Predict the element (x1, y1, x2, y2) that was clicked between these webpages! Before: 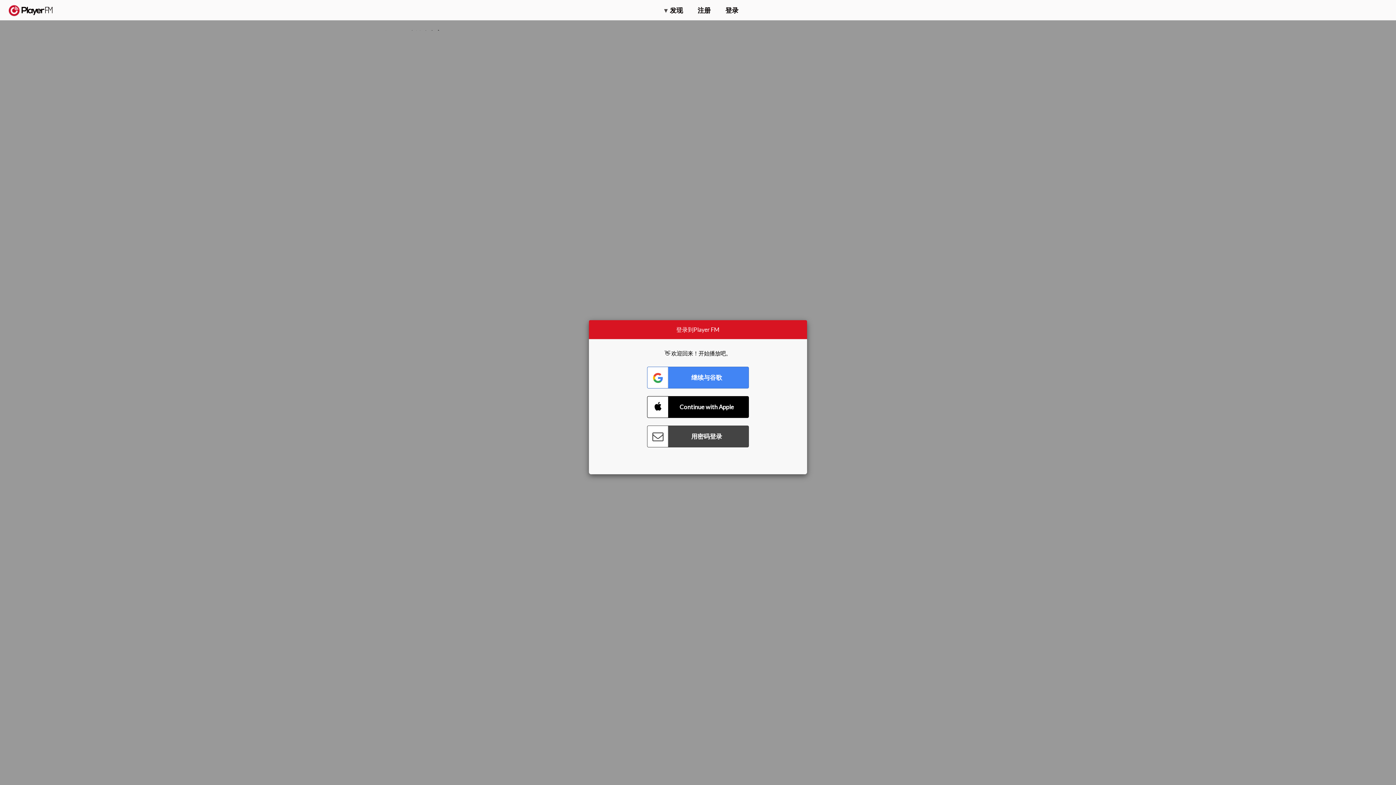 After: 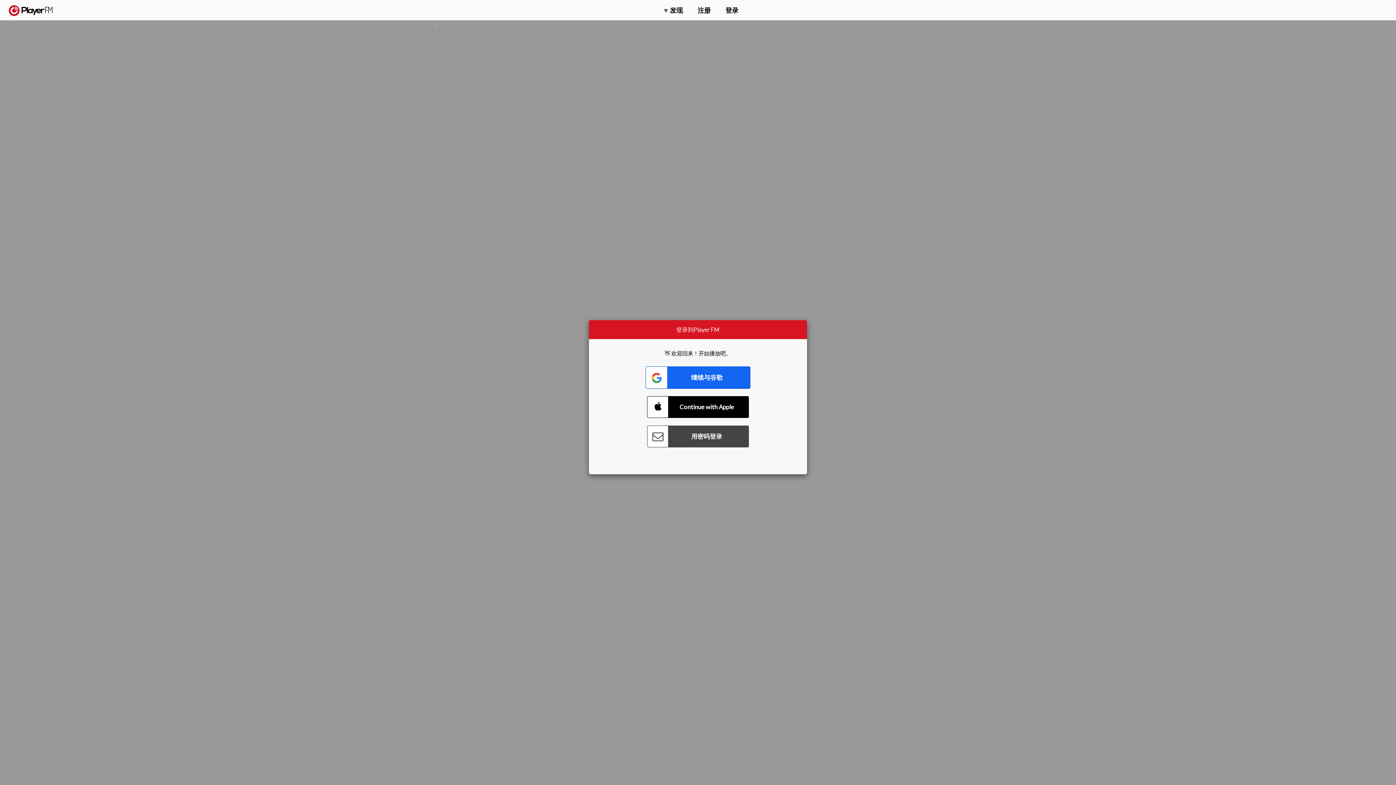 Action: bbox: (647, 366, 749, 388) label: Connect with Google